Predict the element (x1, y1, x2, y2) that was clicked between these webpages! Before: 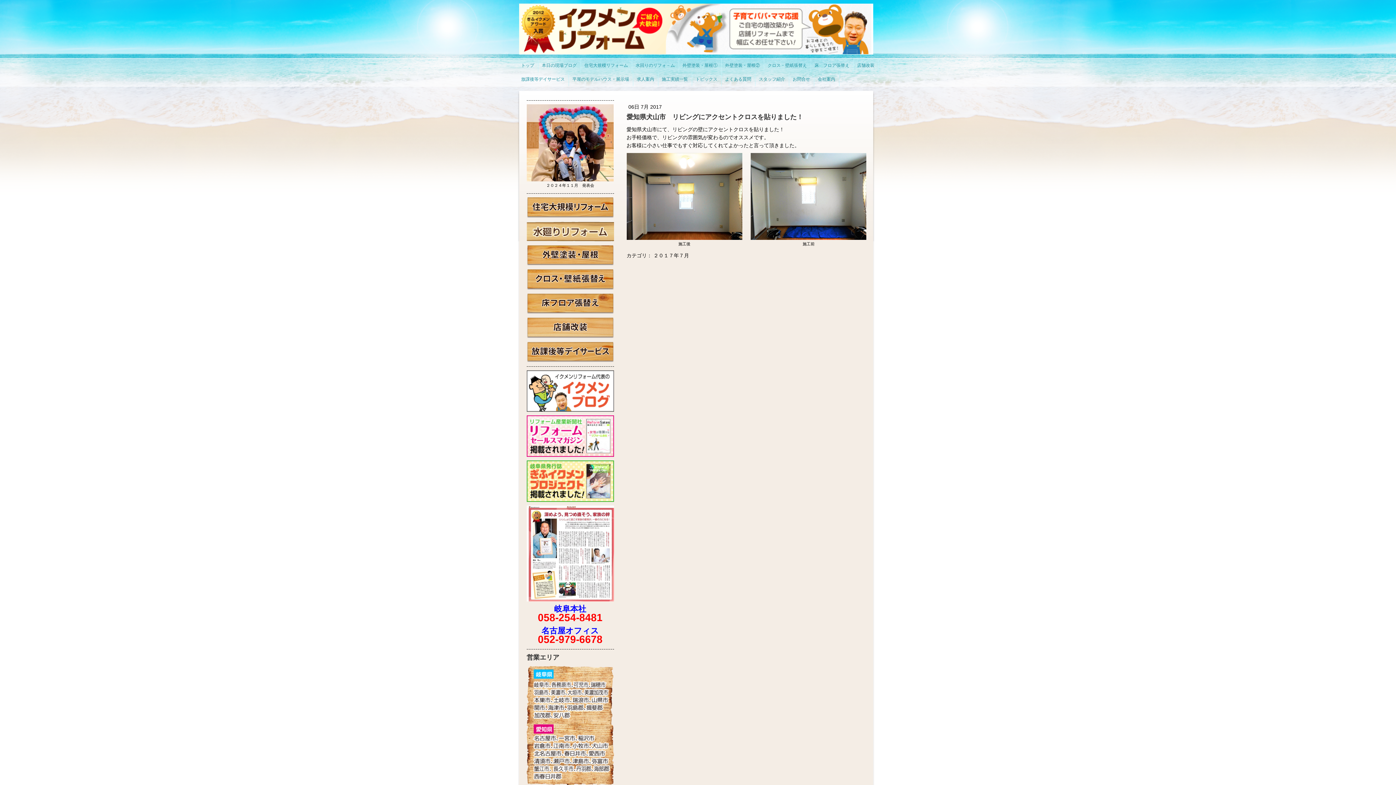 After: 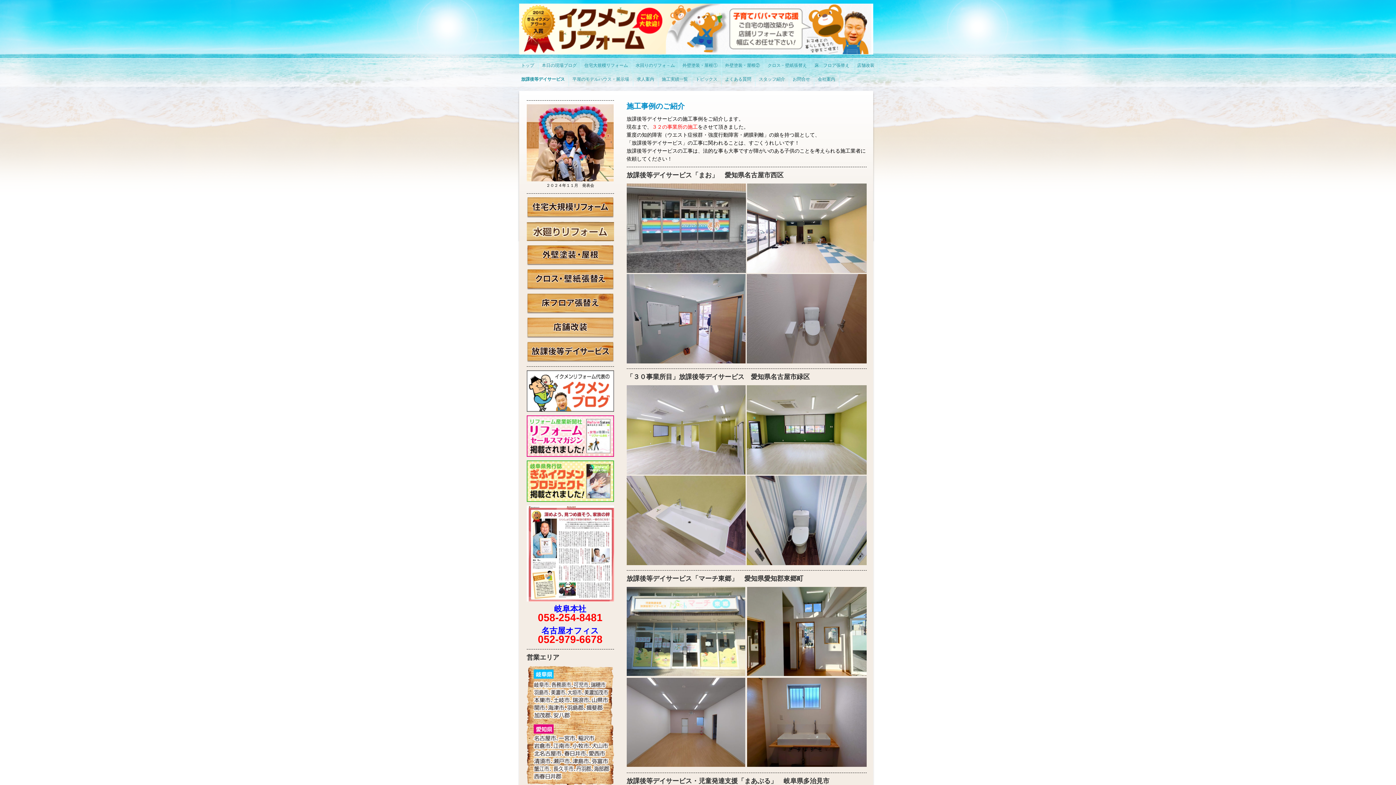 Action: bbox: (517, 72, 568, 86) label: 放課後等デイサービス